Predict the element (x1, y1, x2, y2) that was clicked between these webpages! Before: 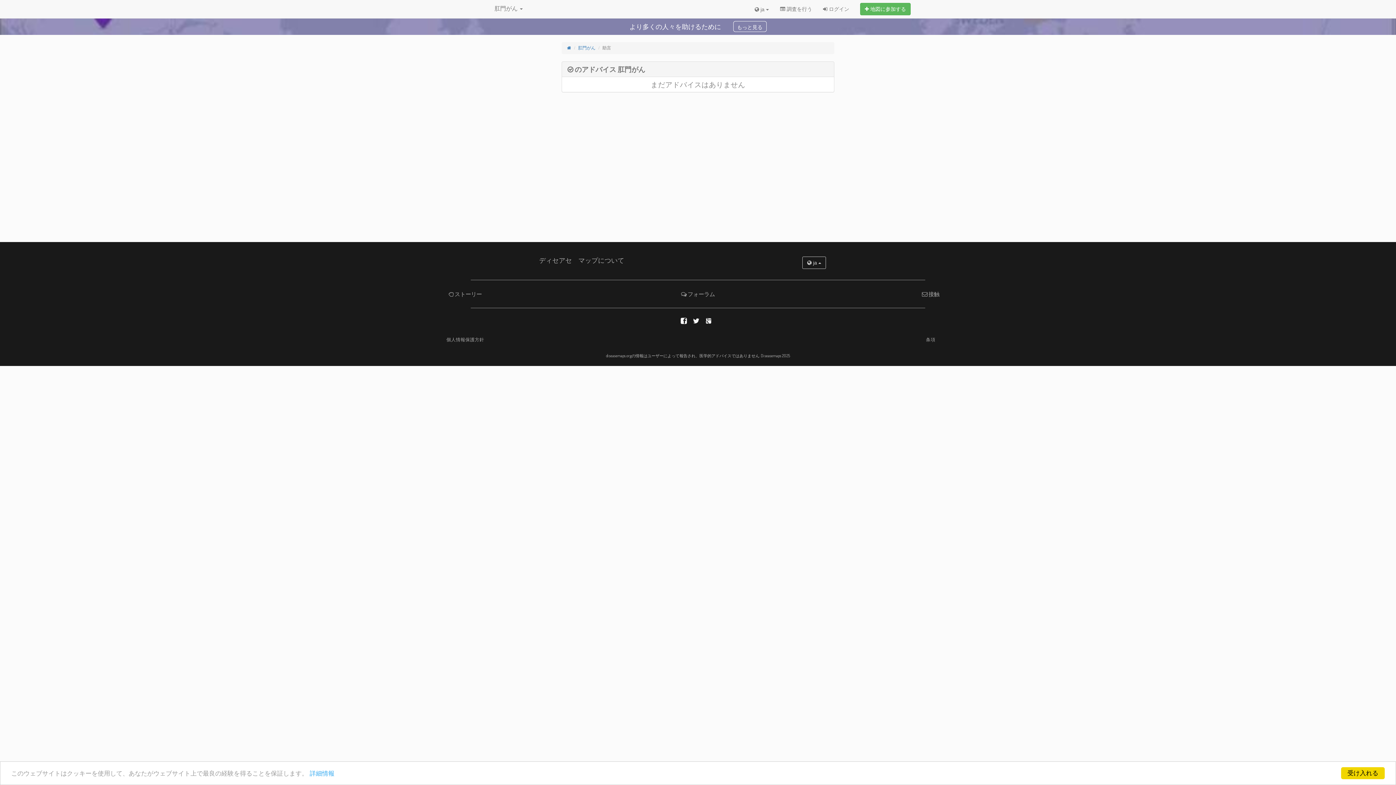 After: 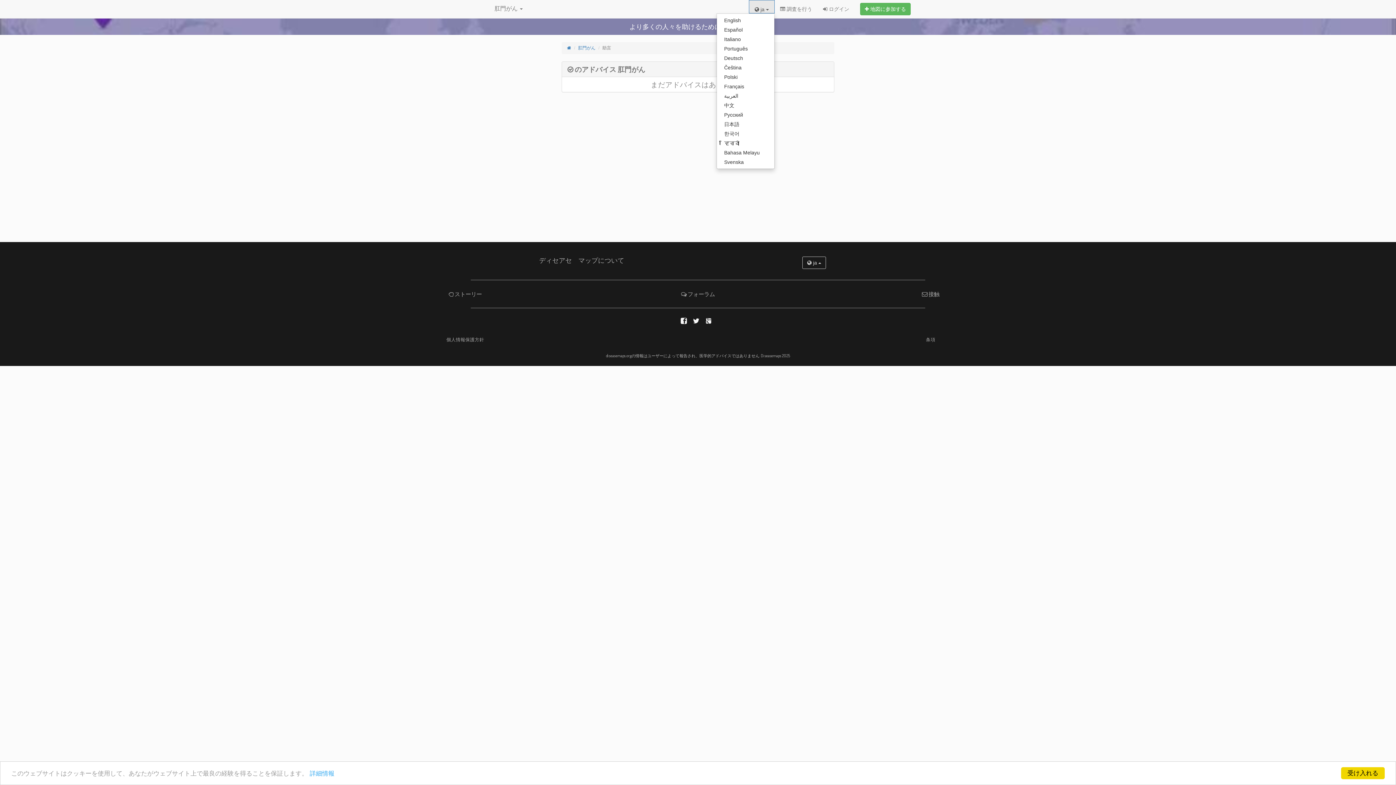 Action: bbox: (749, 0, 774, 13) label:  ja 